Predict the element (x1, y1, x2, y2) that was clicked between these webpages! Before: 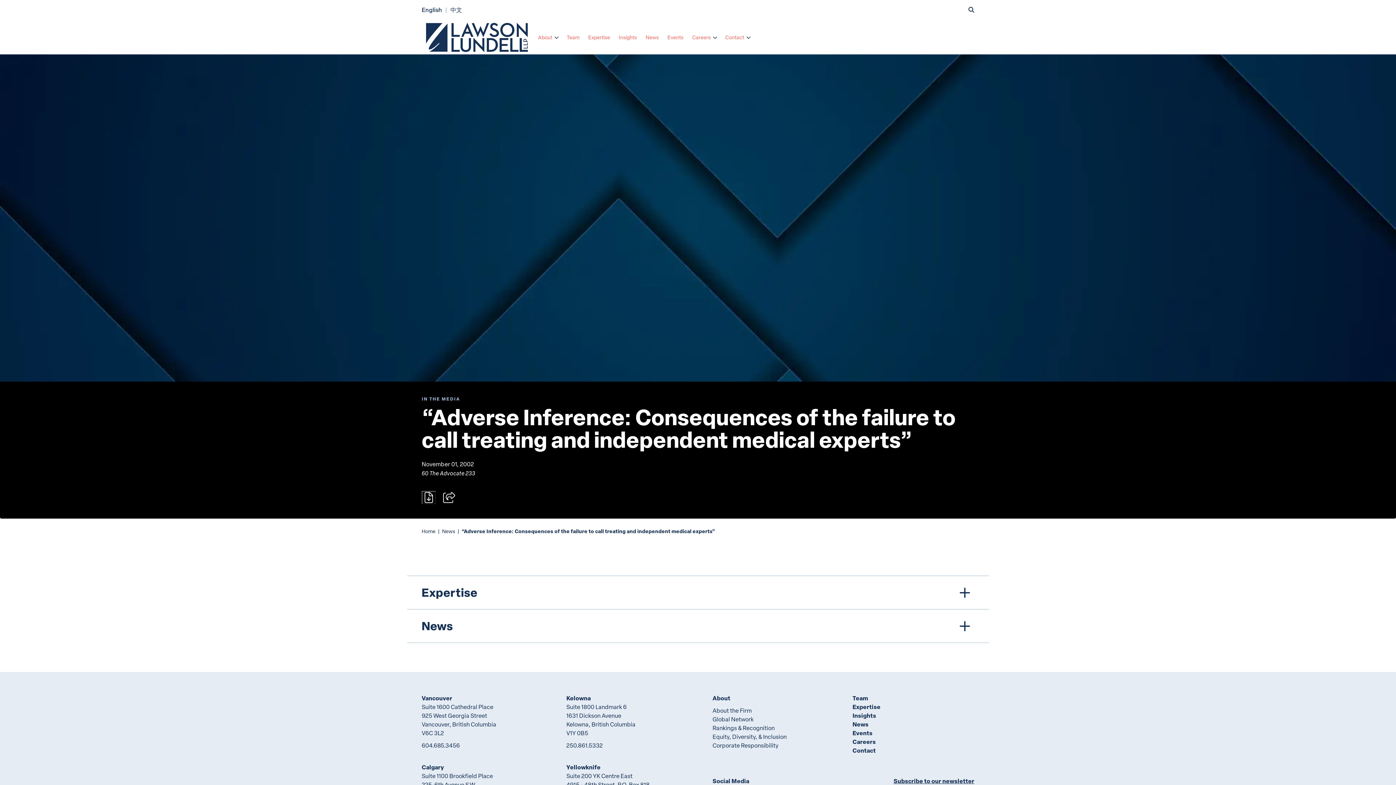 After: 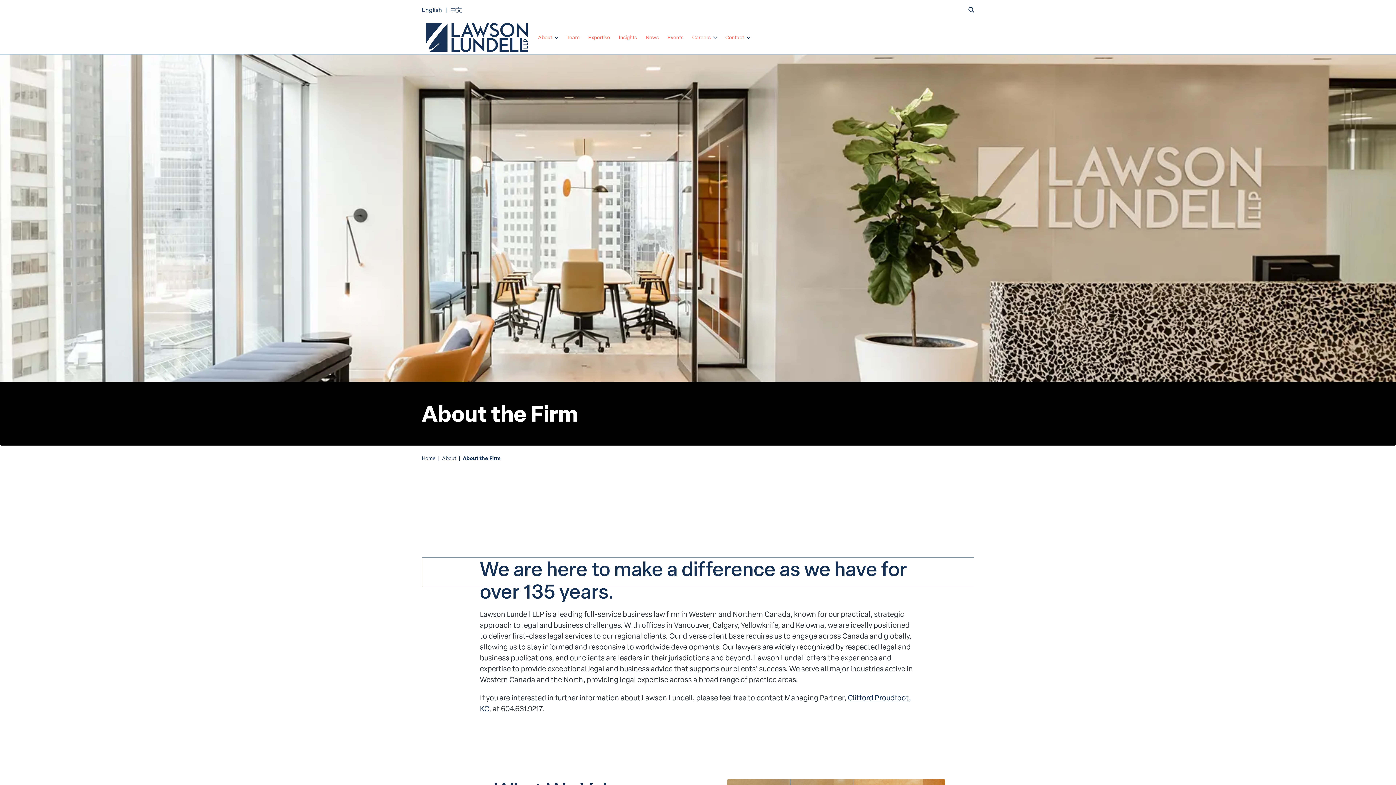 Action: bbox: (712, 706, 752, 714) label: About the Firm